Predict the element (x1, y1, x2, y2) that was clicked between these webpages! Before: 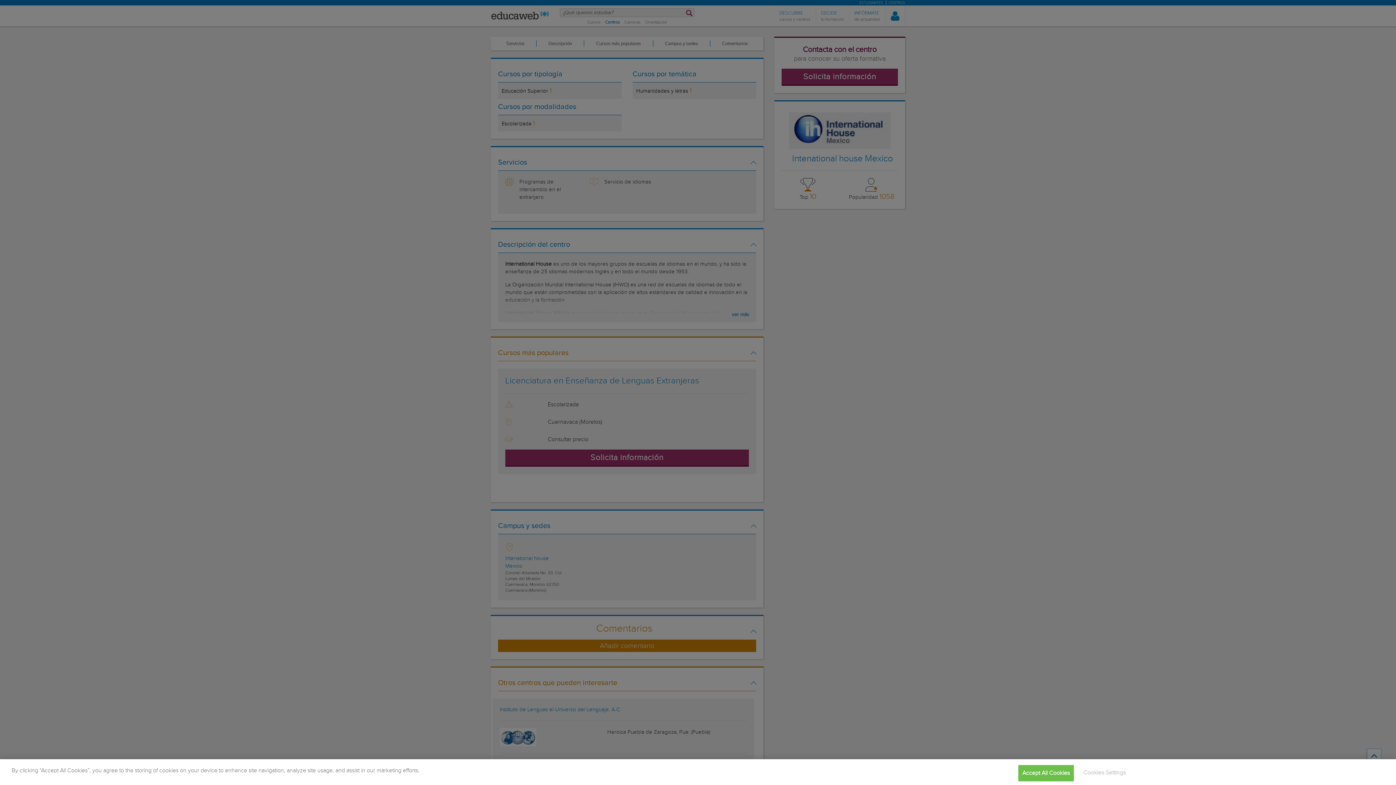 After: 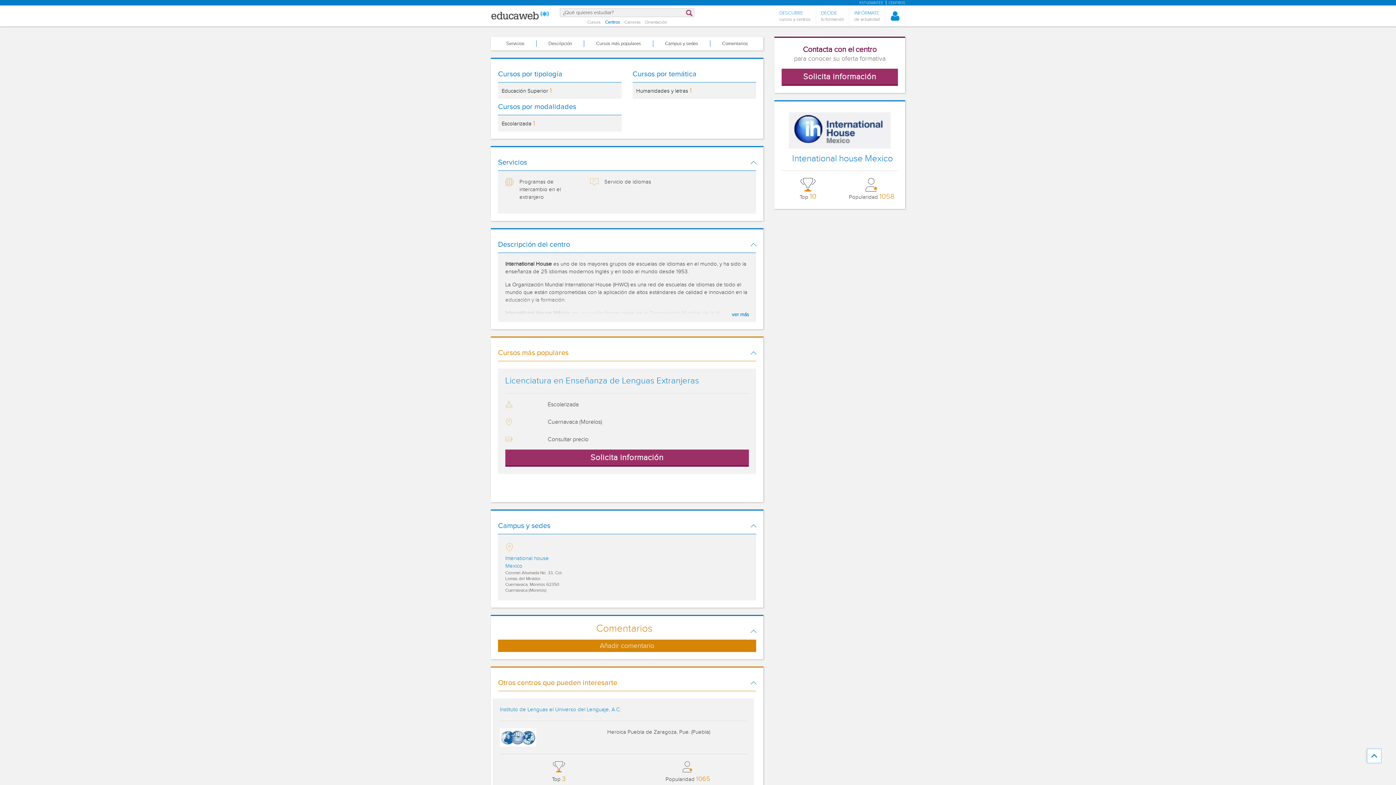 Action: bbox: (1018, 765, 1074, 781) label: Accept All Cookies